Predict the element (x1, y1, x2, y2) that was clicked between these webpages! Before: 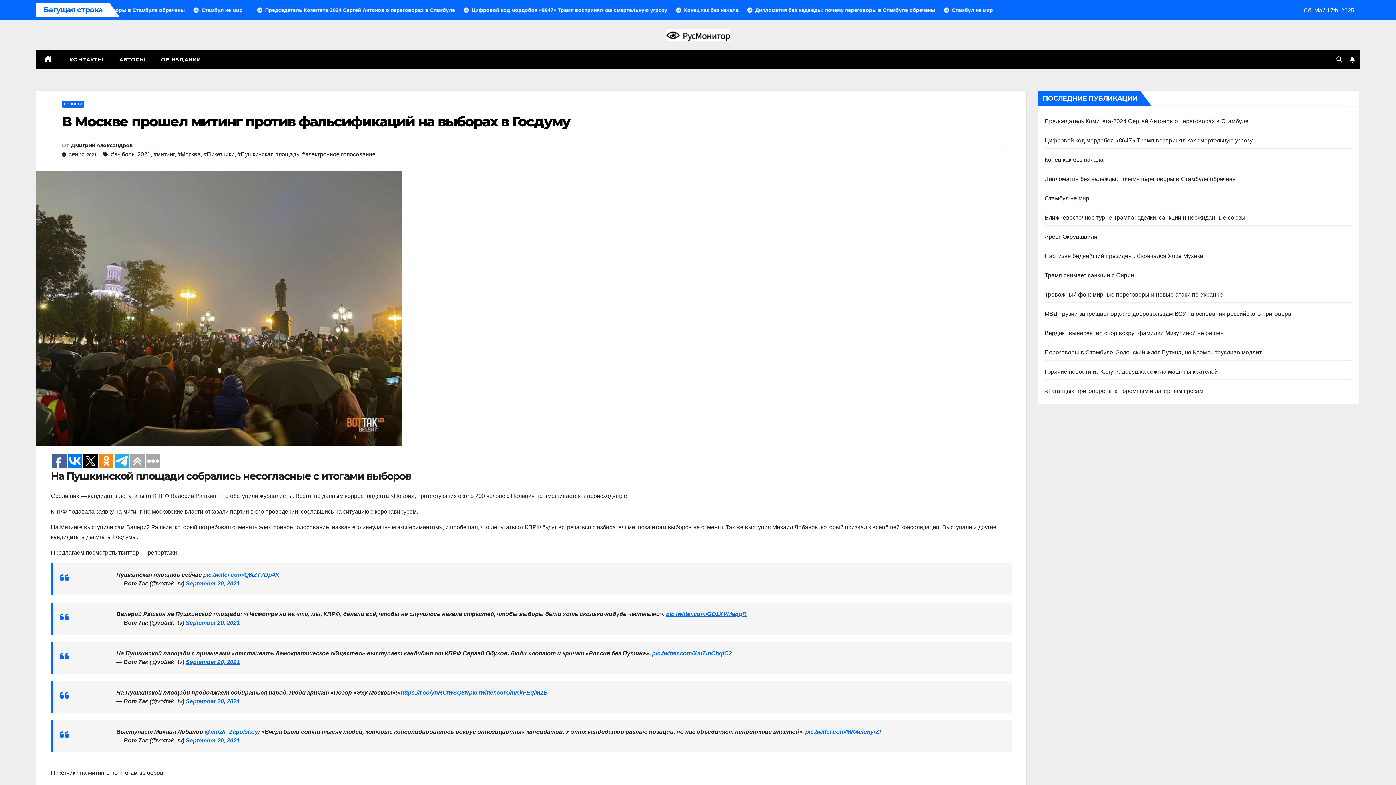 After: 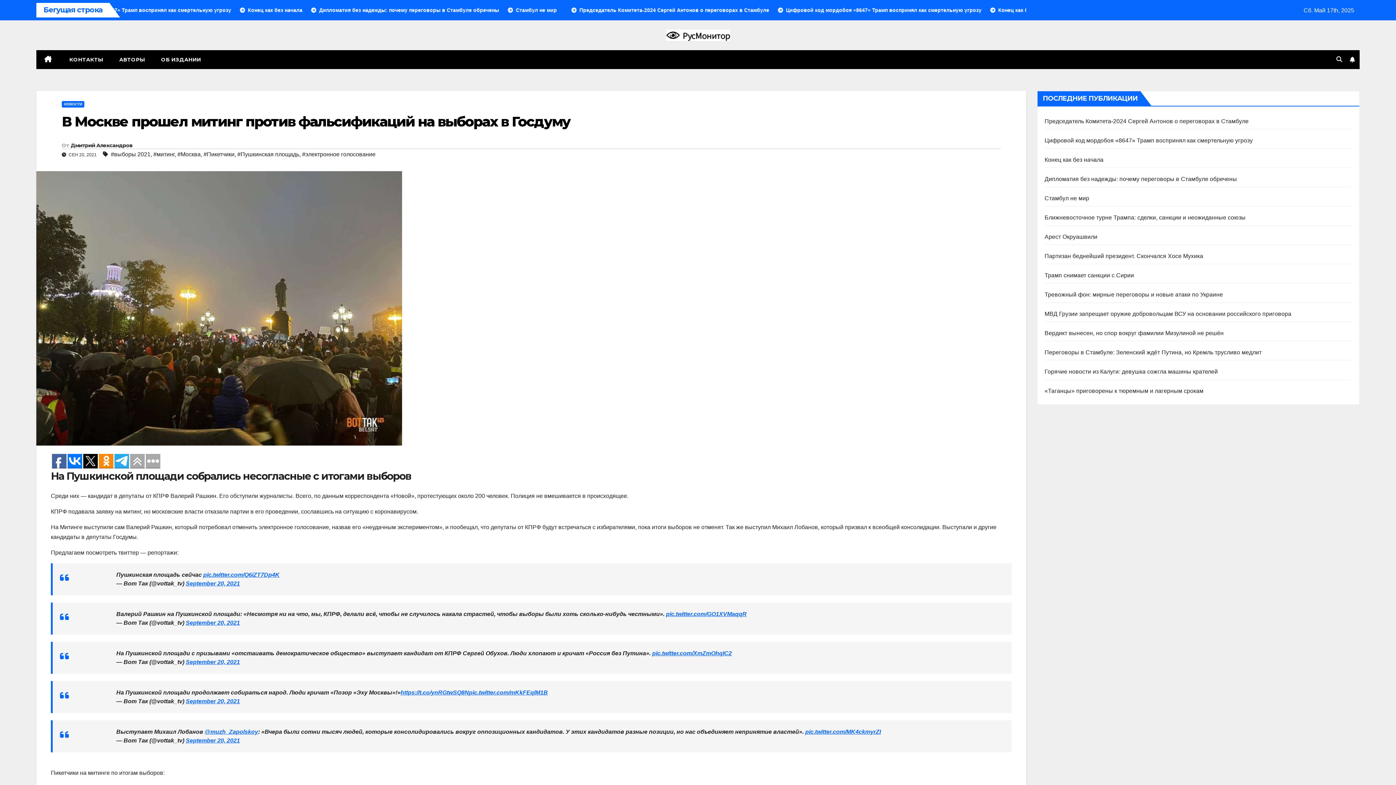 Action: bbox: (67, 454, 82, 468)